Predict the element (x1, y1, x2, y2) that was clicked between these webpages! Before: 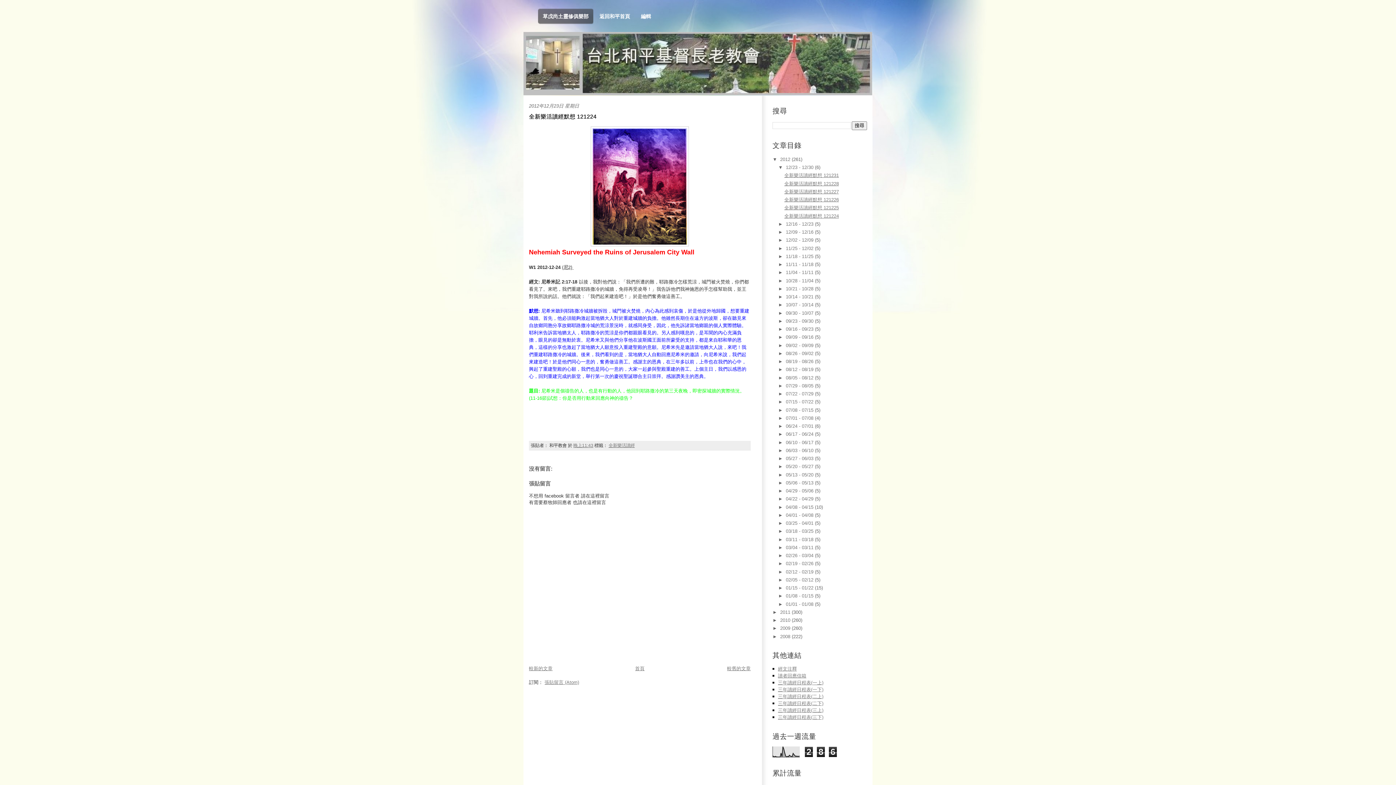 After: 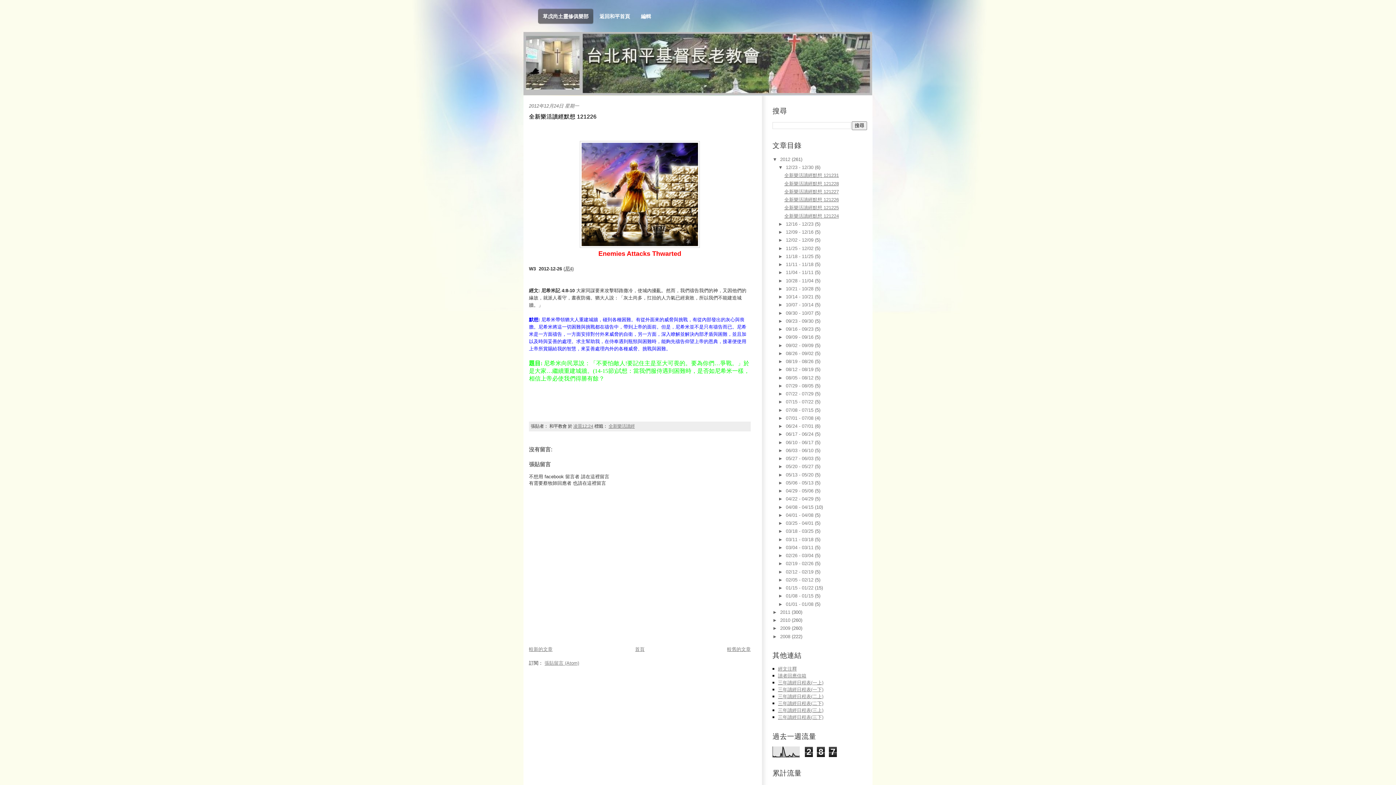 Action: label: 全新樂活讀經默想 121226 bbox: (784, 197, 839, 202)